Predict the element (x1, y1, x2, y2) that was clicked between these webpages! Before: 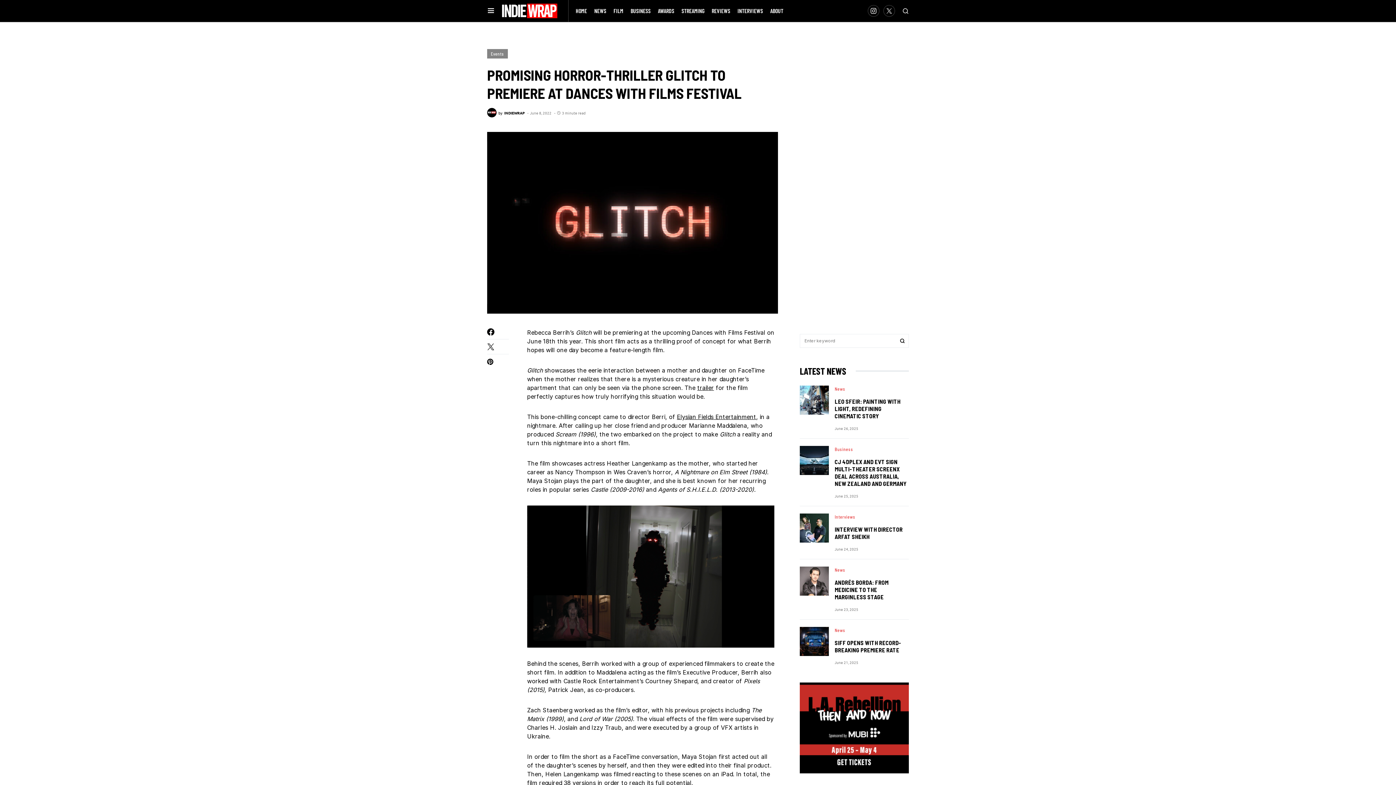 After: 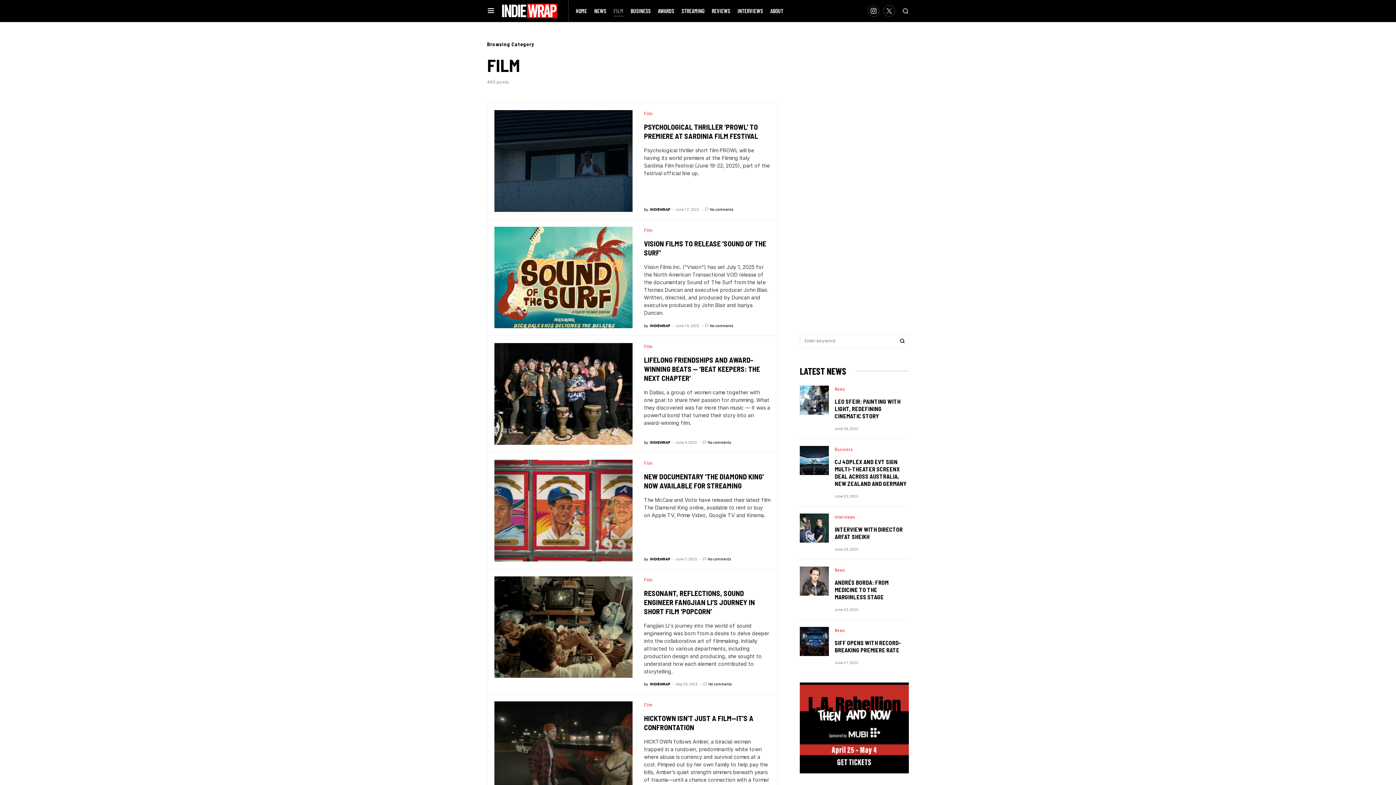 Action: label: FILM bbox: (613, 0, 623, 21)